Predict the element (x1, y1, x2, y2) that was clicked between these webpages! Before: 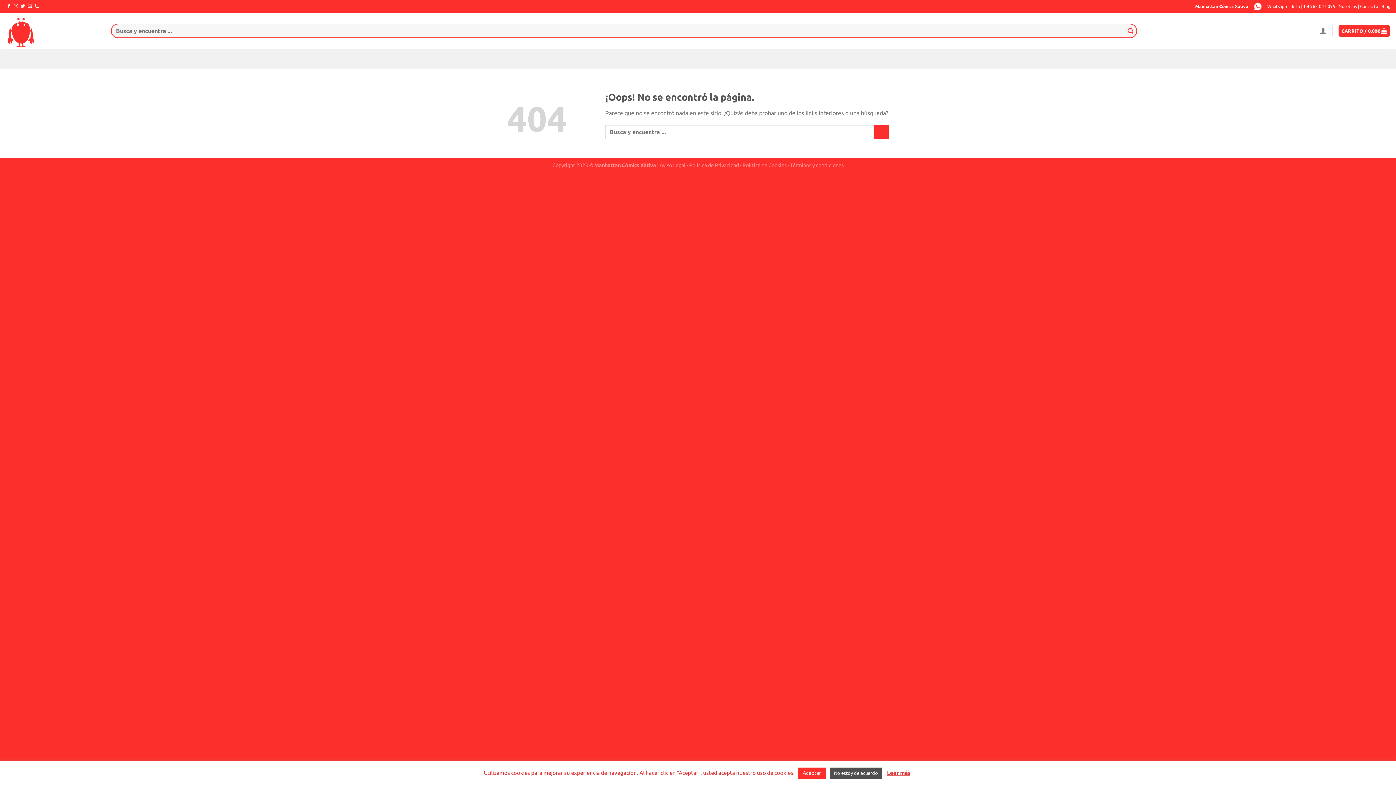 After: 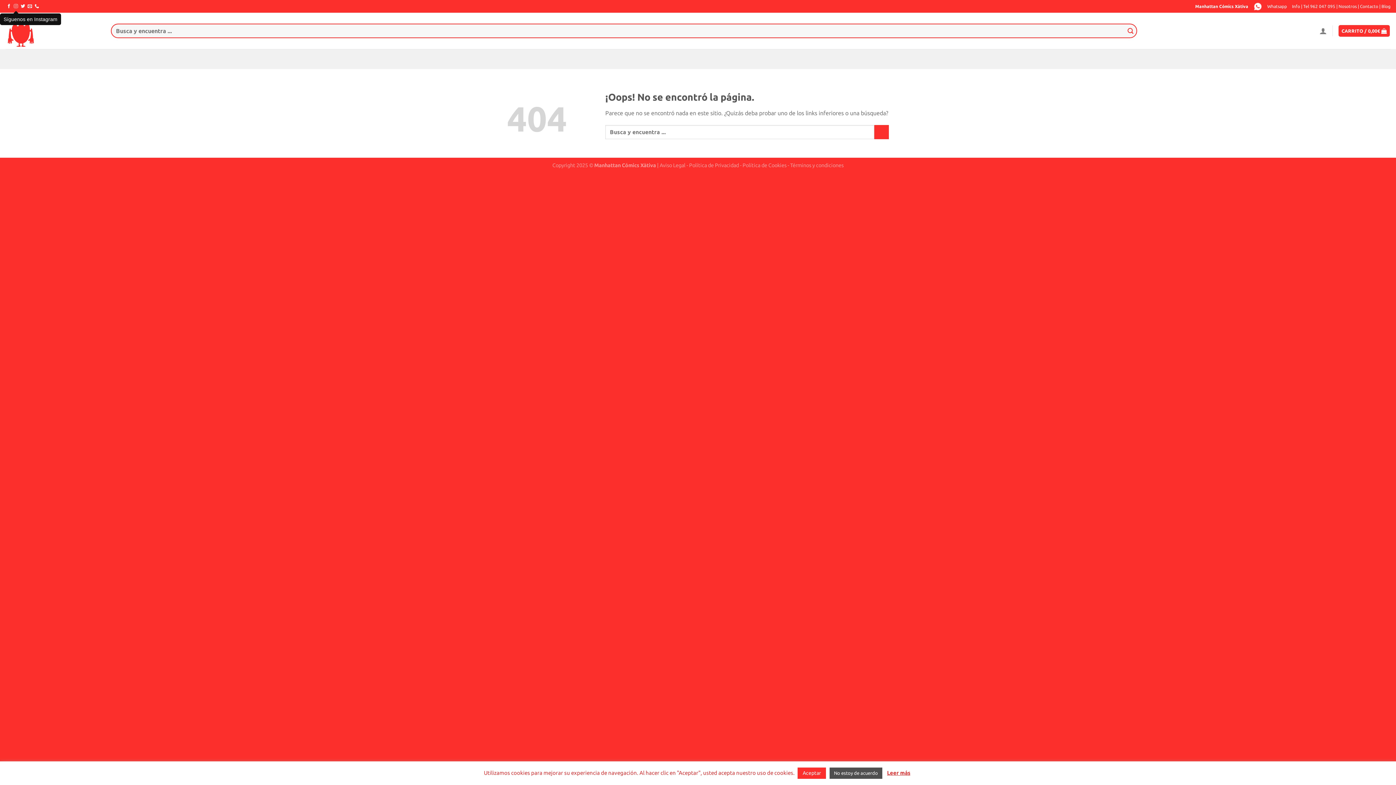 Action: bbox: (13, 3, 18, 9)